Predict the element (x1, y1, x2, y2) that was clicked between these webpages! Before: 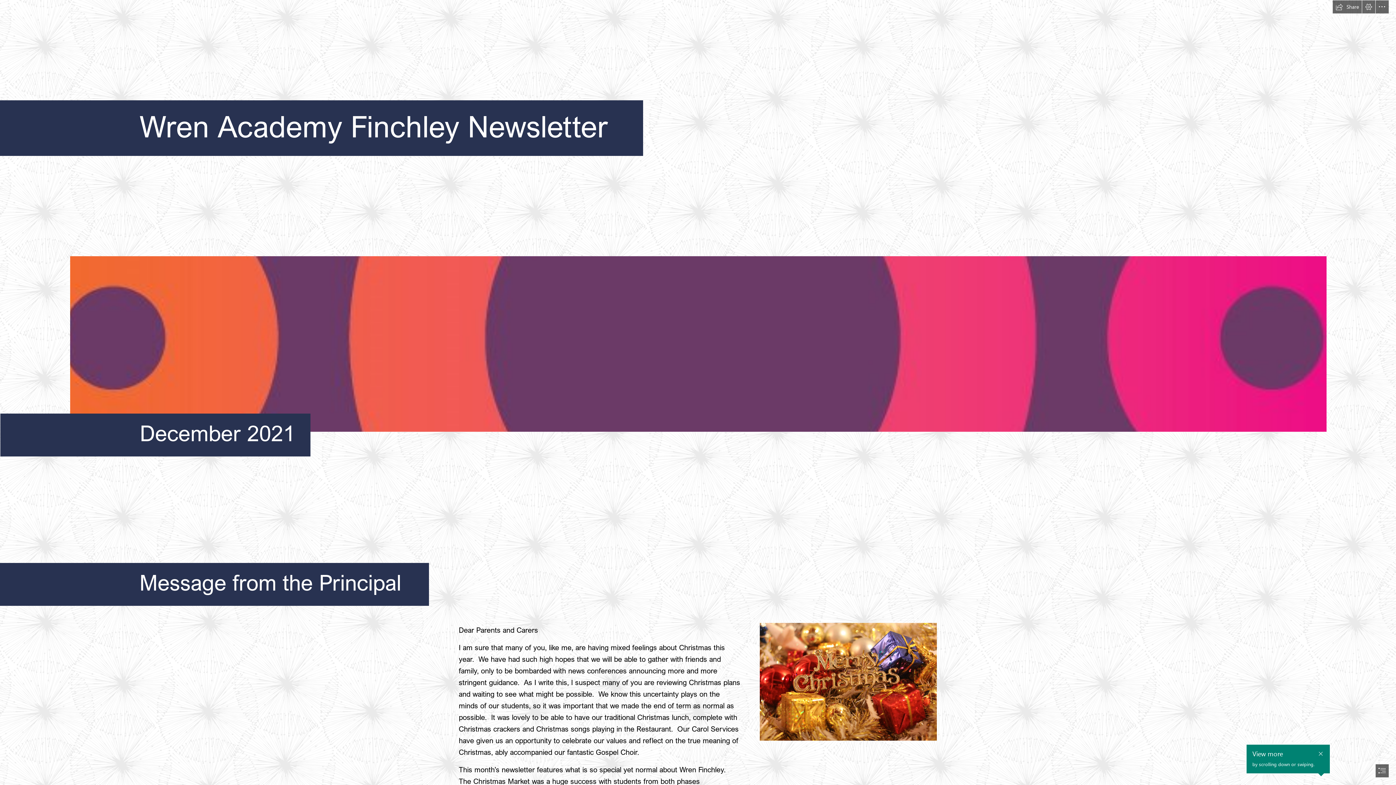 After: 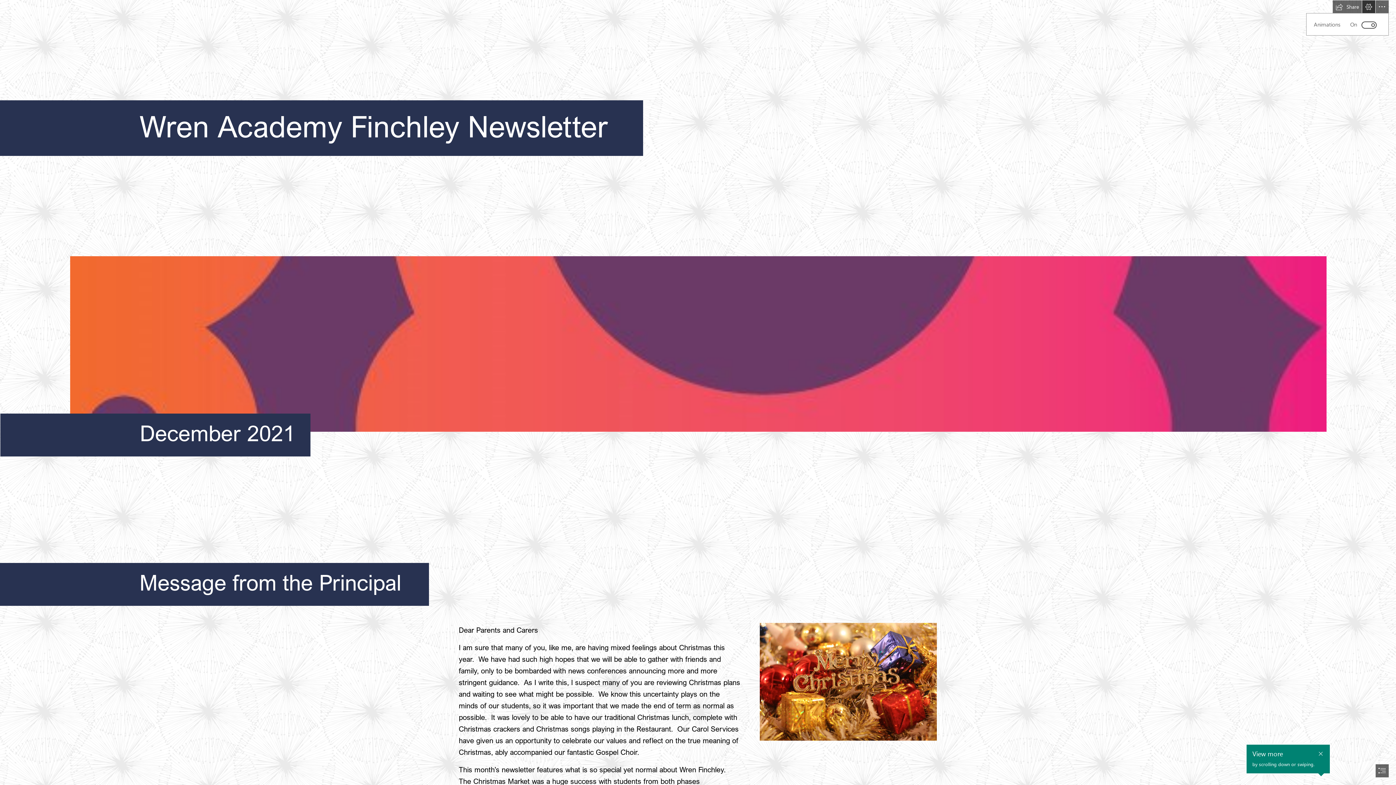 Action: label: View Settings bbox: (1362, 0, 1375, 13)